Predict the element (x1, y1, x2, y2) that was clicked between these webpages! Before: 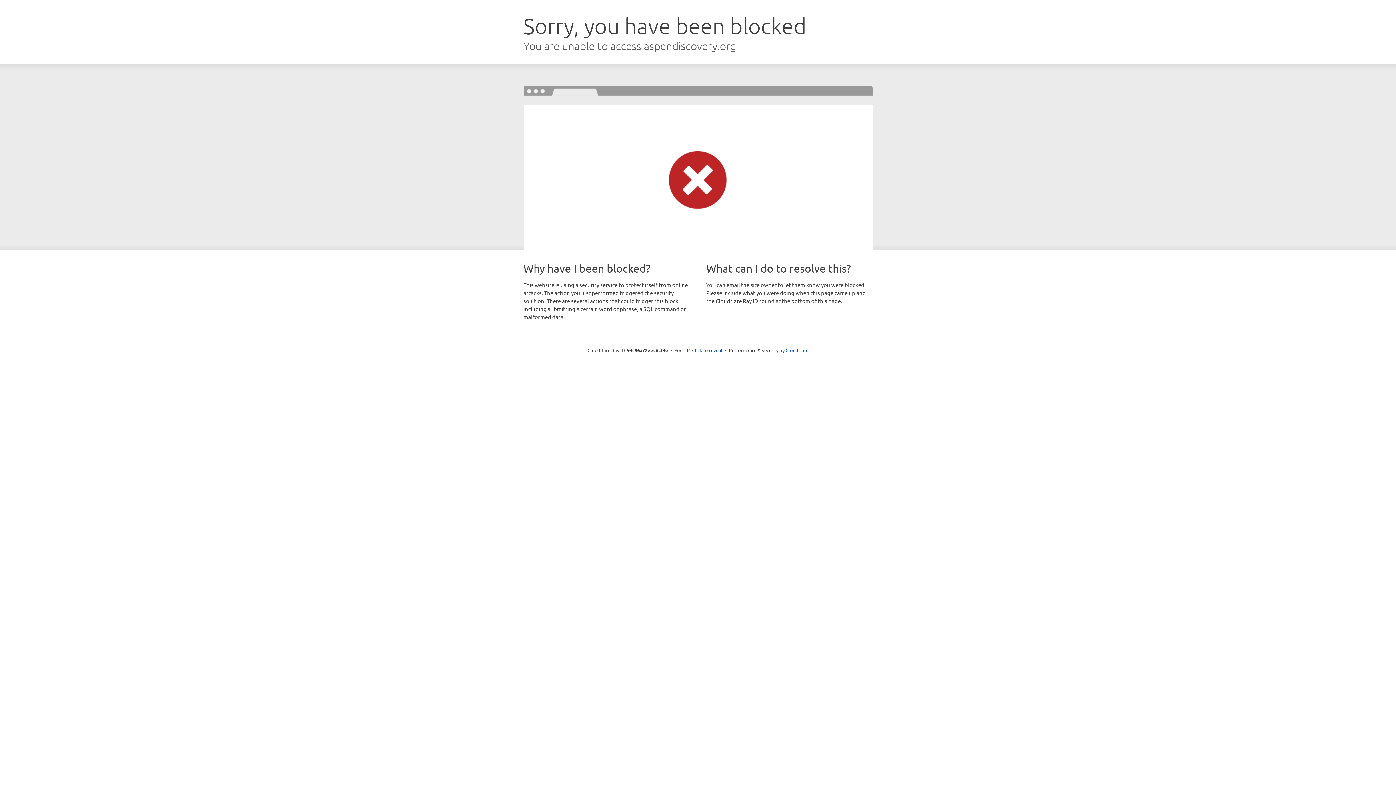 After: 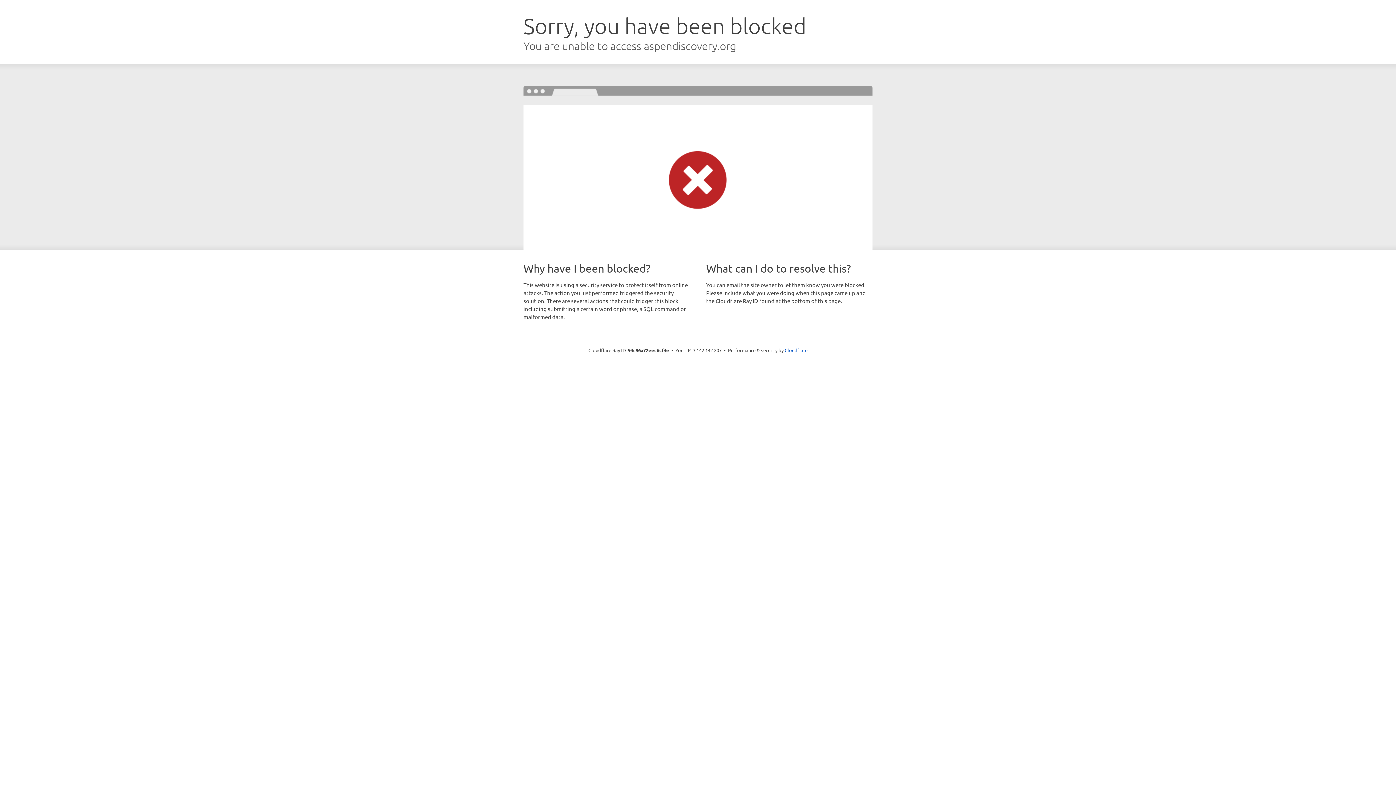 Action: bbox: (692, 346, 722, 353) label: Click to reveal